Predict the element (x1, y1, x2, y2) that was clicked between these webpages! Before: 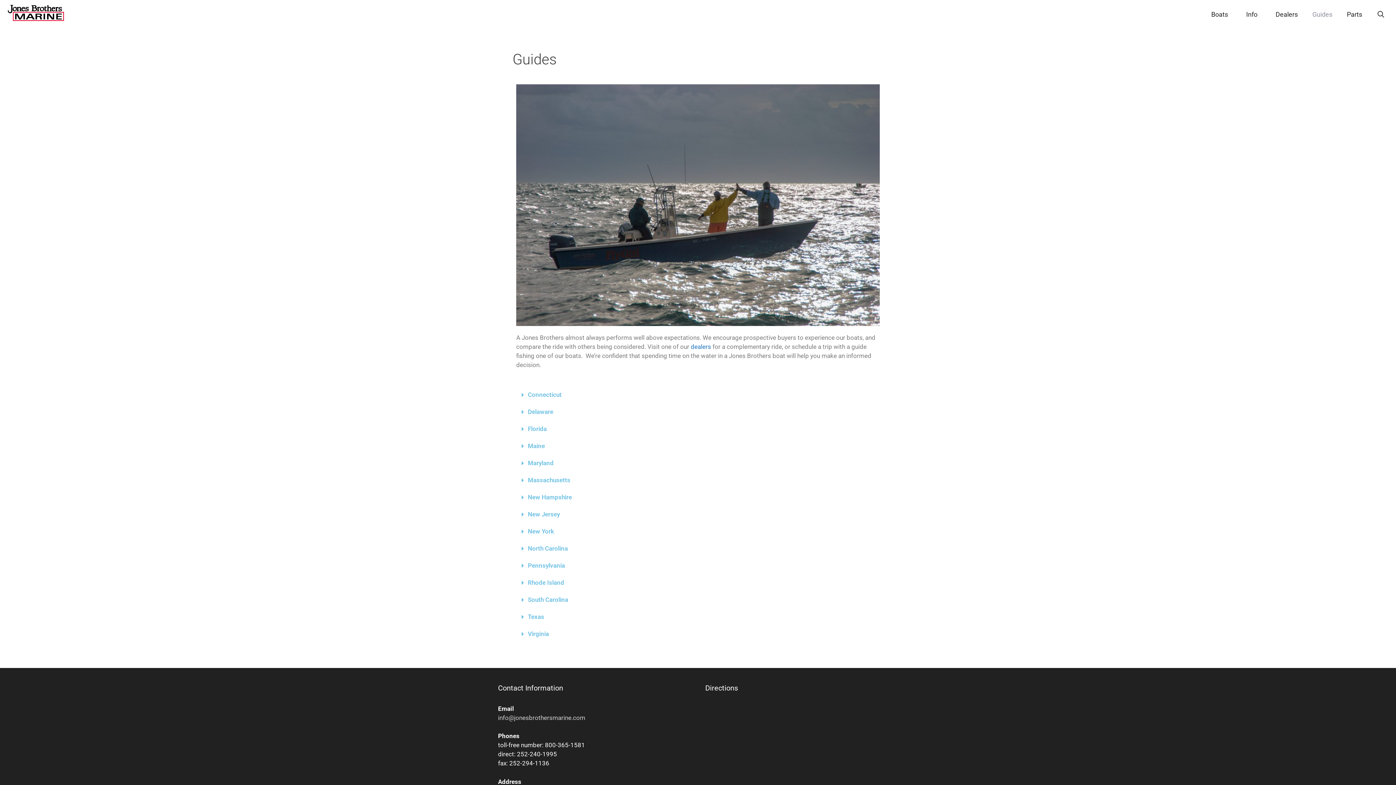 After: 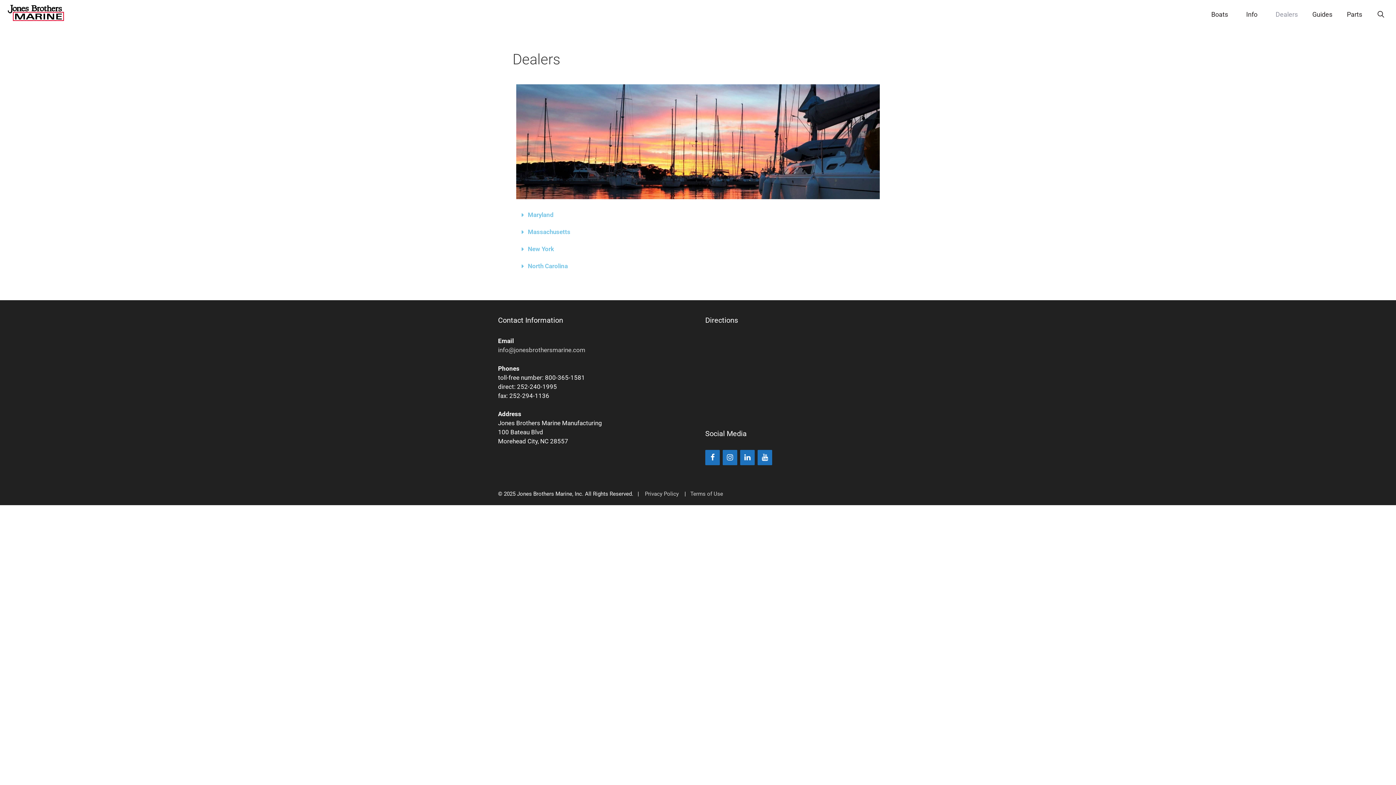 Action: label: dealers bbox: (690, 343, 711, 350)